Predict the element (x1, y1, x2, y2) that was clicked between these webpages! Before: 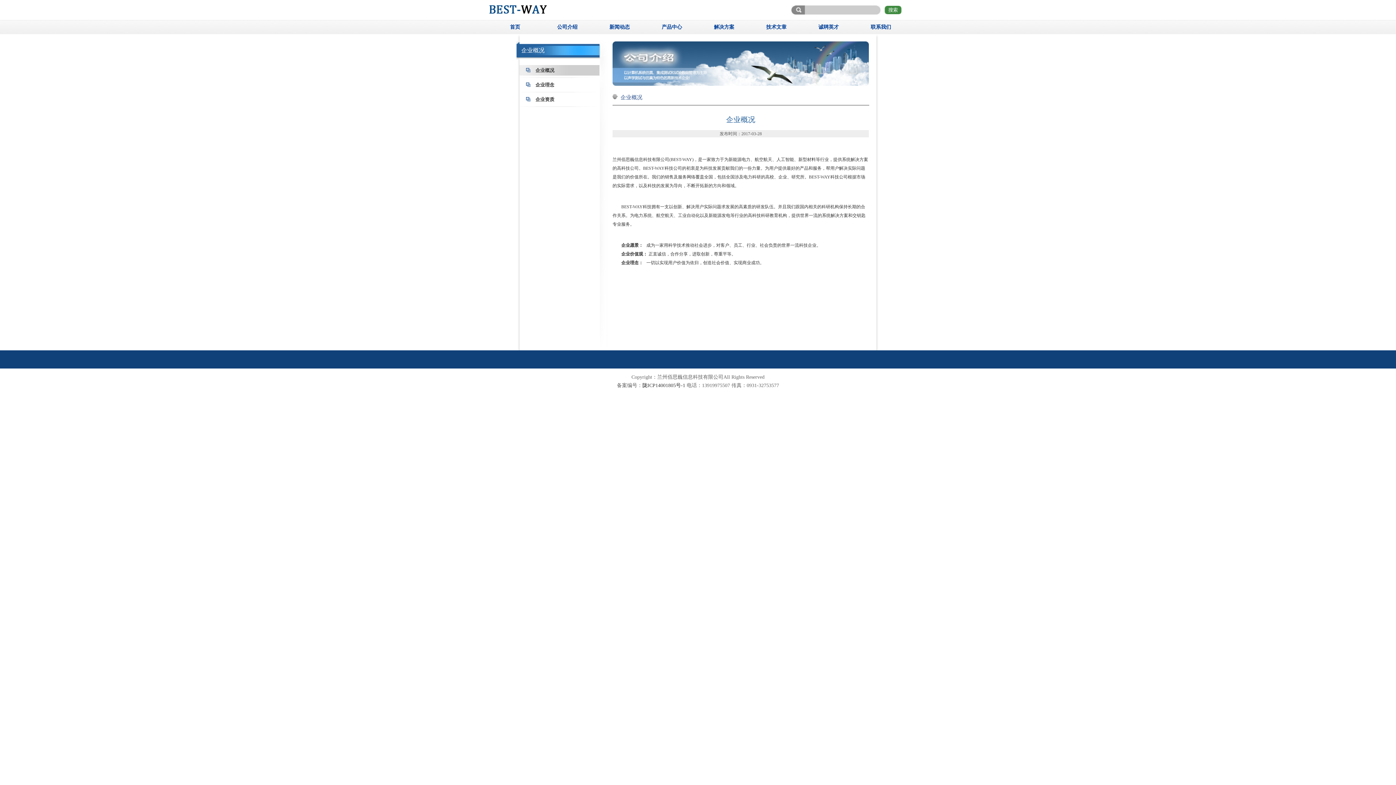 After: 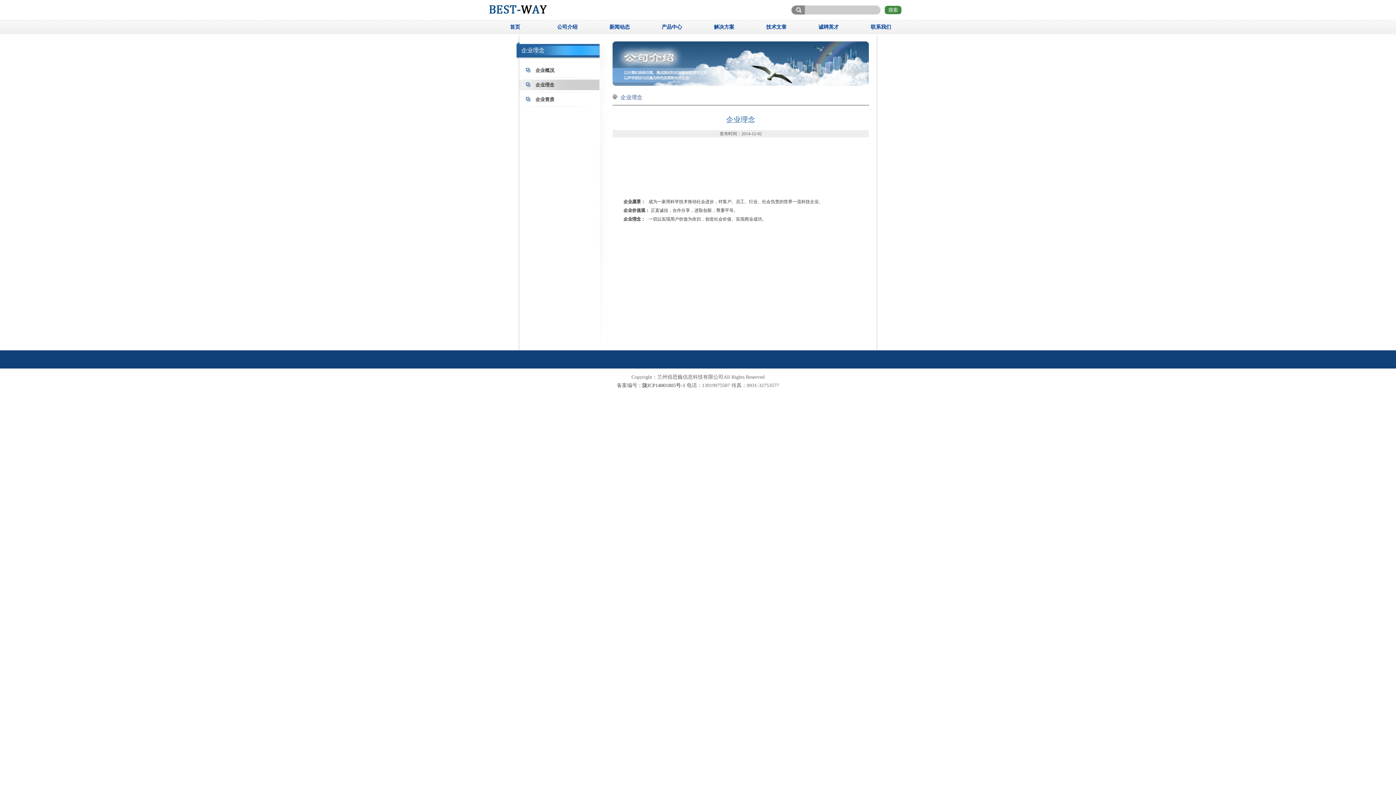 Action: label: 企业理念 bbox: (519, 77, 599, 92)